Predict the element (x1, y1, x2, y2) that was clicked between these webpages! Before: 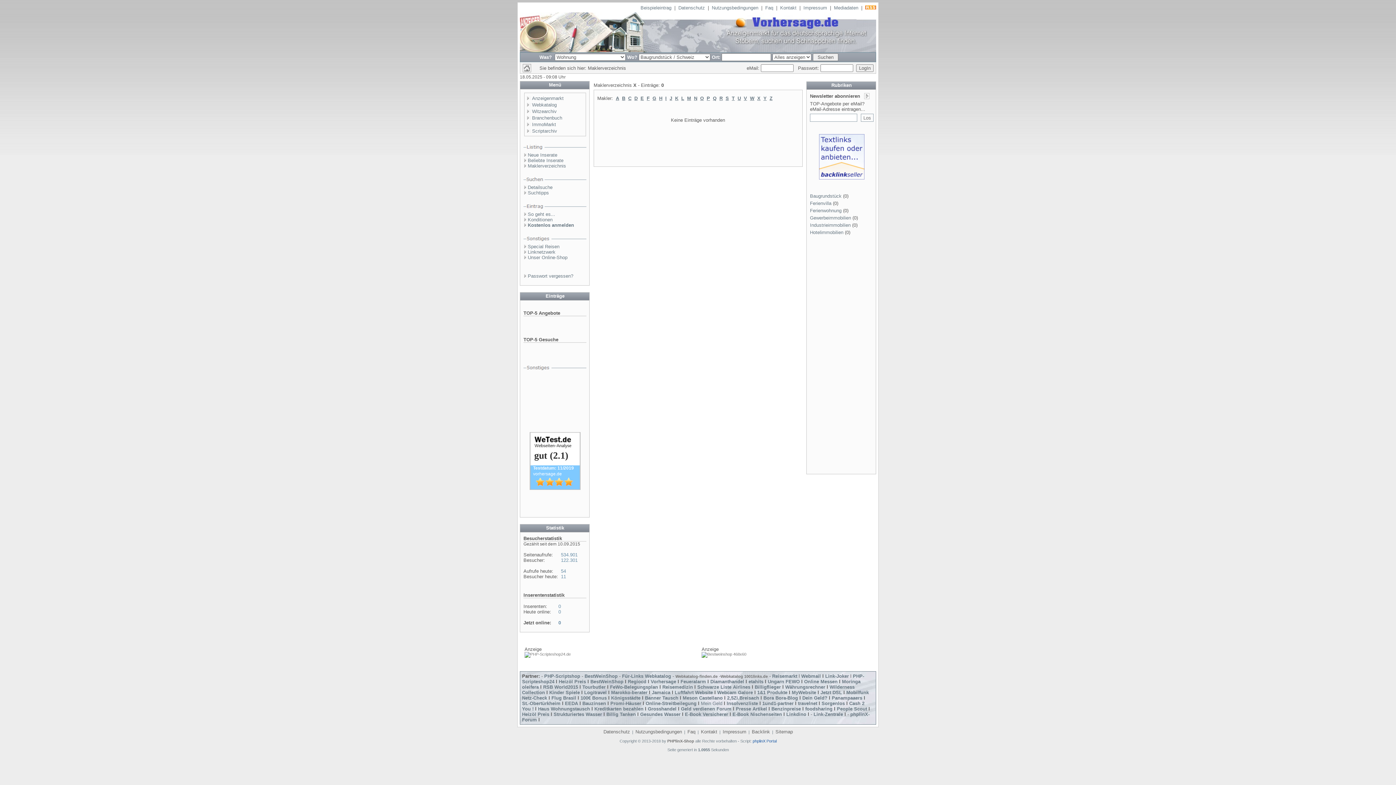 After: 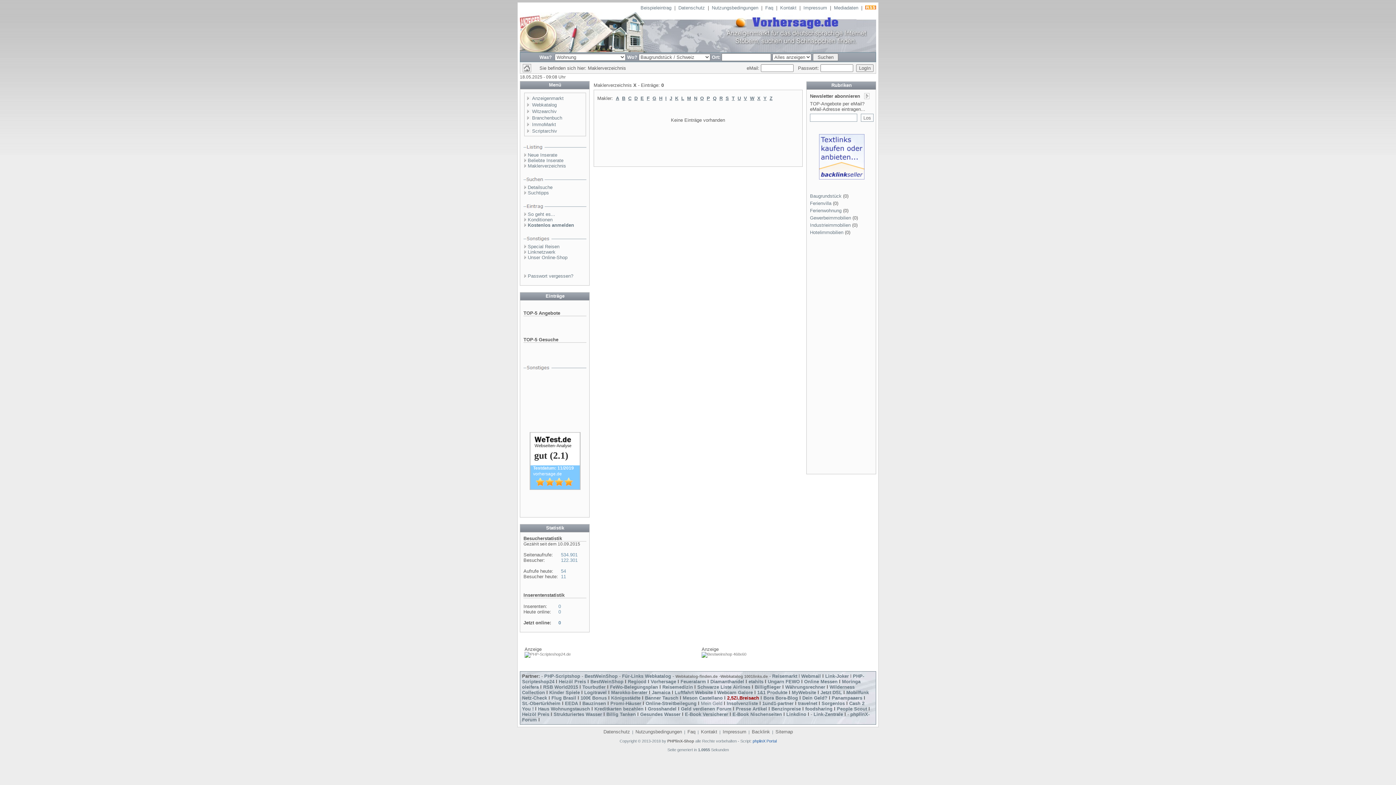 Action: label: 2,5Zi.Breisach bbox: (727, 695, 759, 701)